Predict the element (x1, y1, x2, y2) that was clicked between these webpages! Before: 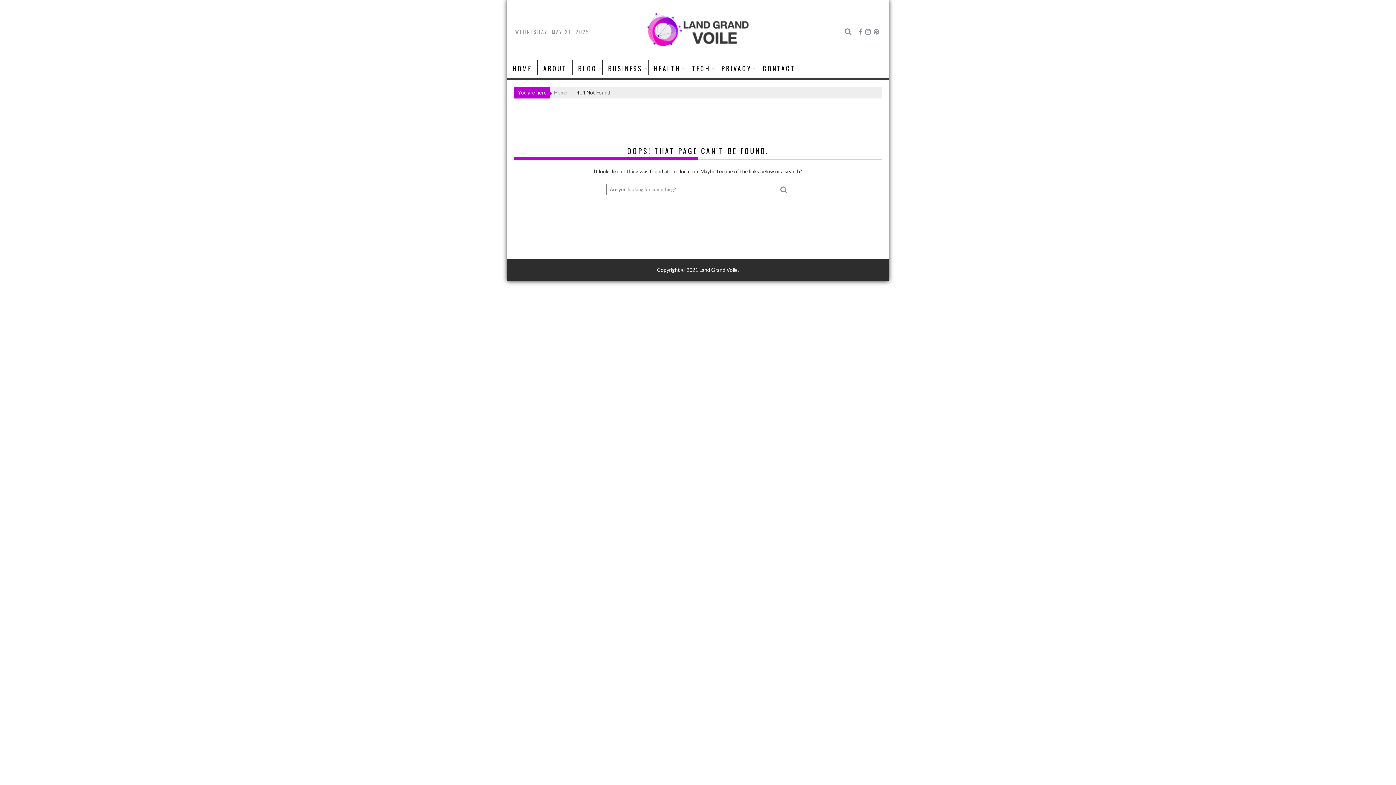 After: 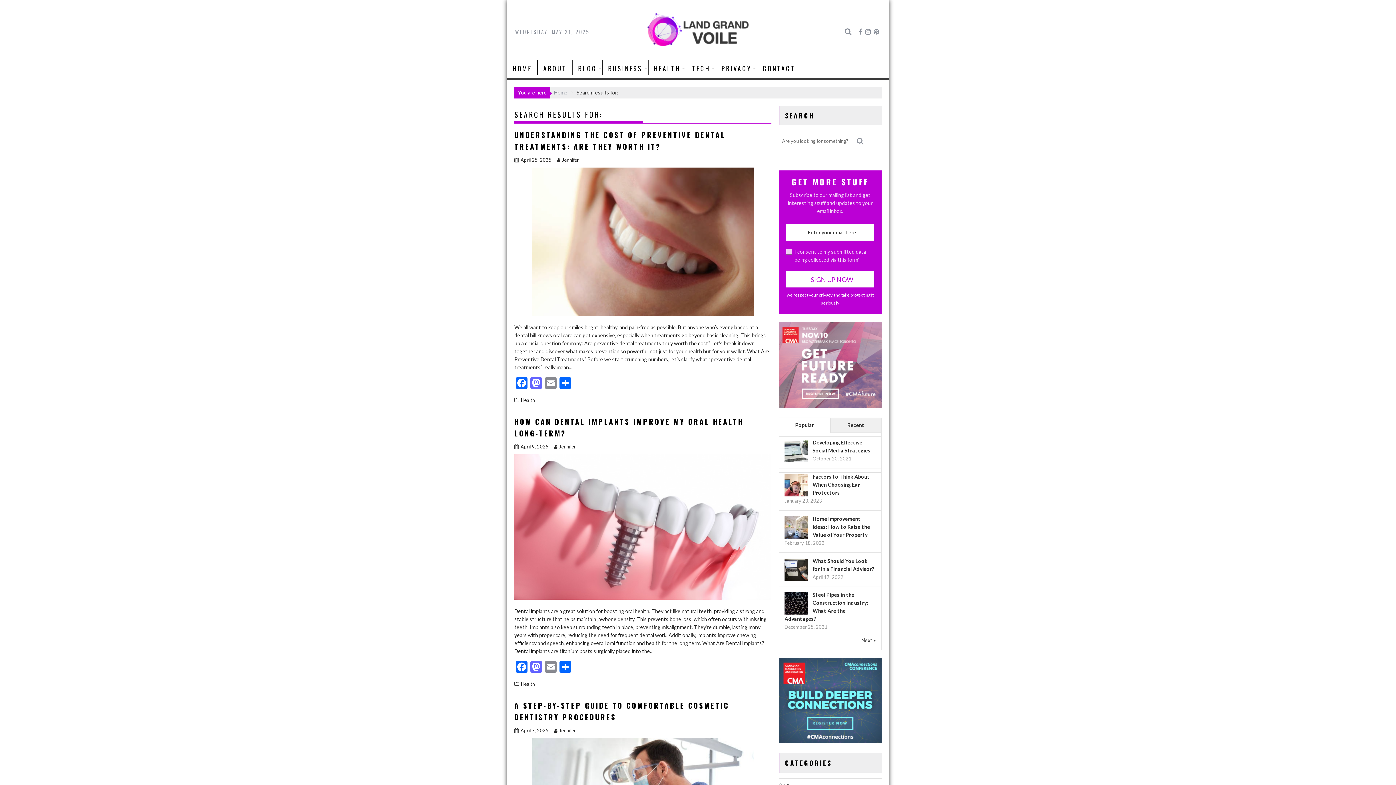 Action: bbox: (778, 185, 787, 194)